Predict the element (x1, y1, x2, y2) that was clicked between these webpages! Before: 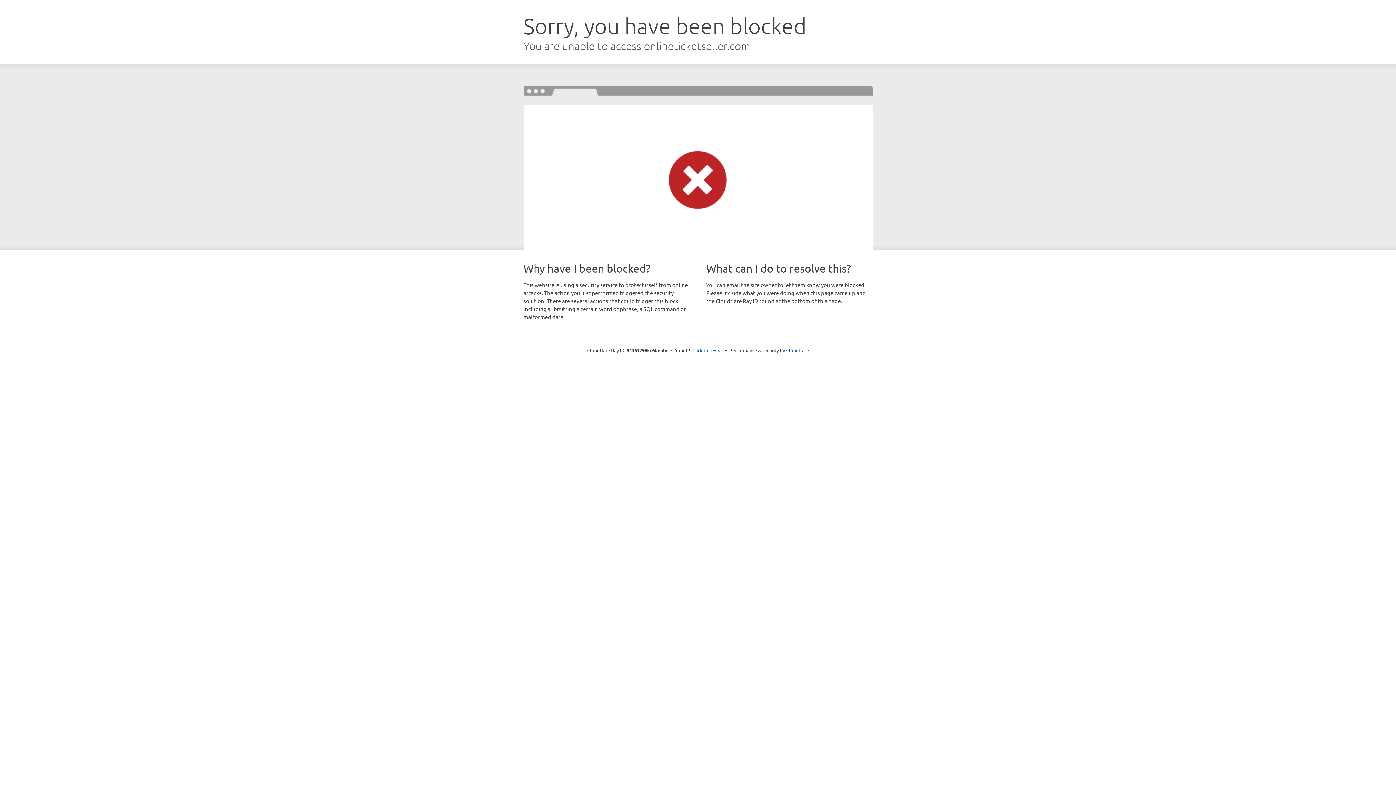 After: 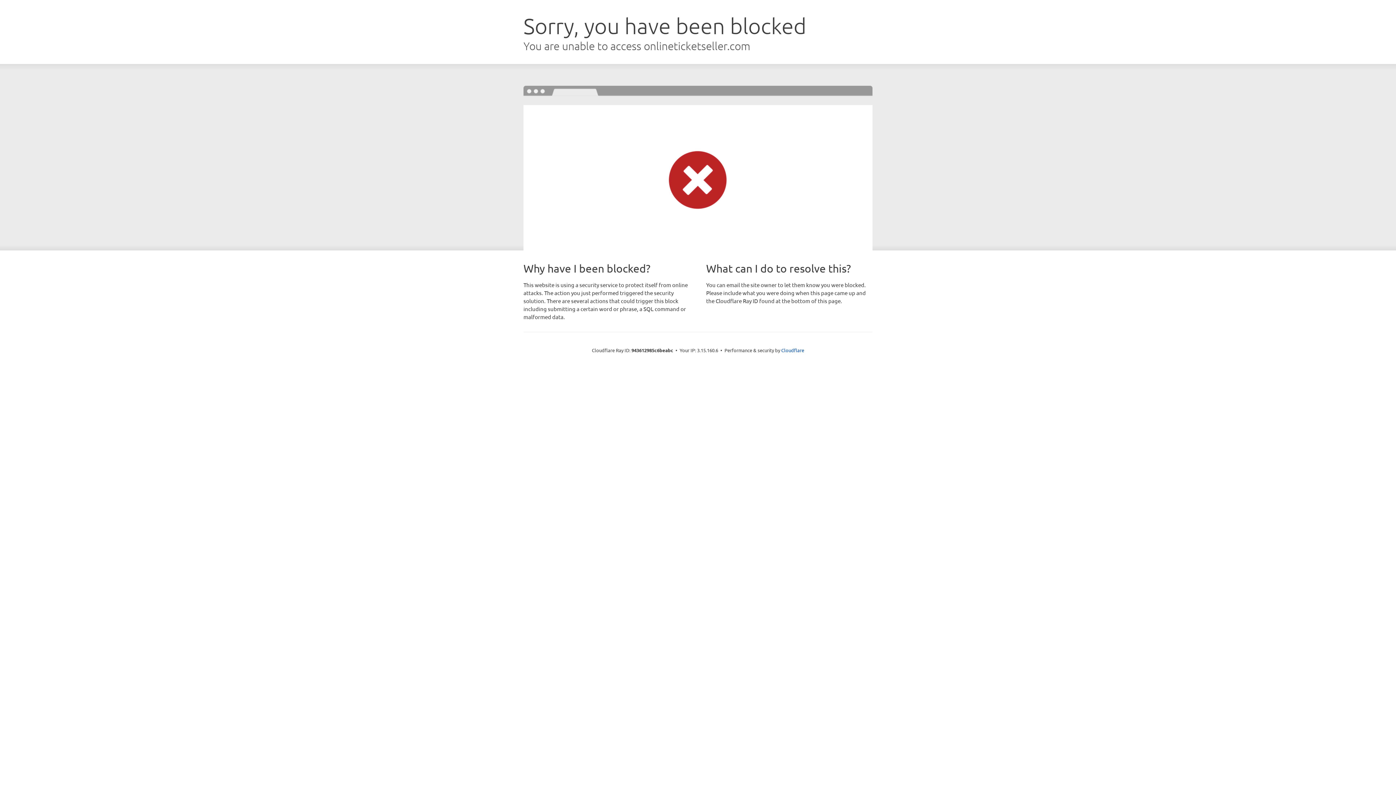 Action: label: Click to reveal bbox: (692, 346, 723, 353)